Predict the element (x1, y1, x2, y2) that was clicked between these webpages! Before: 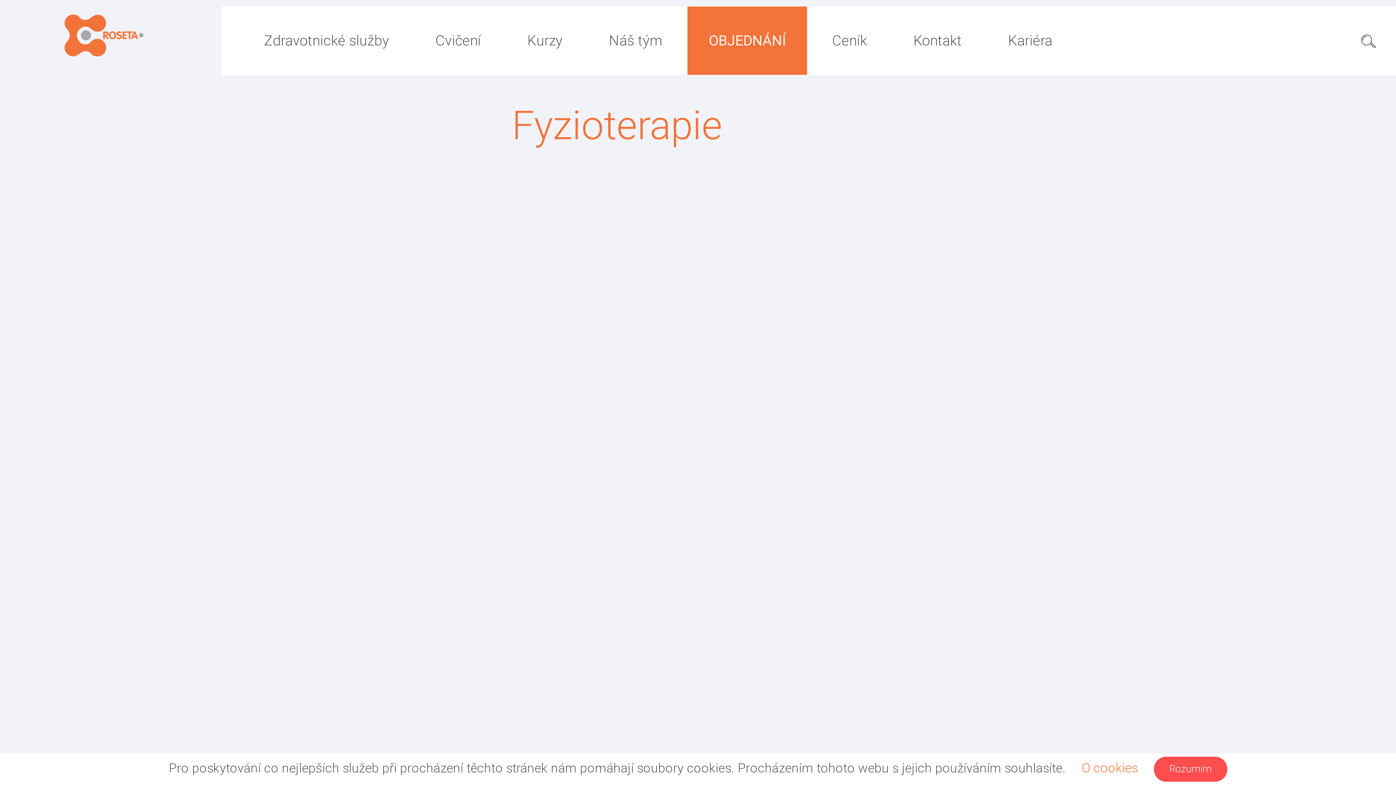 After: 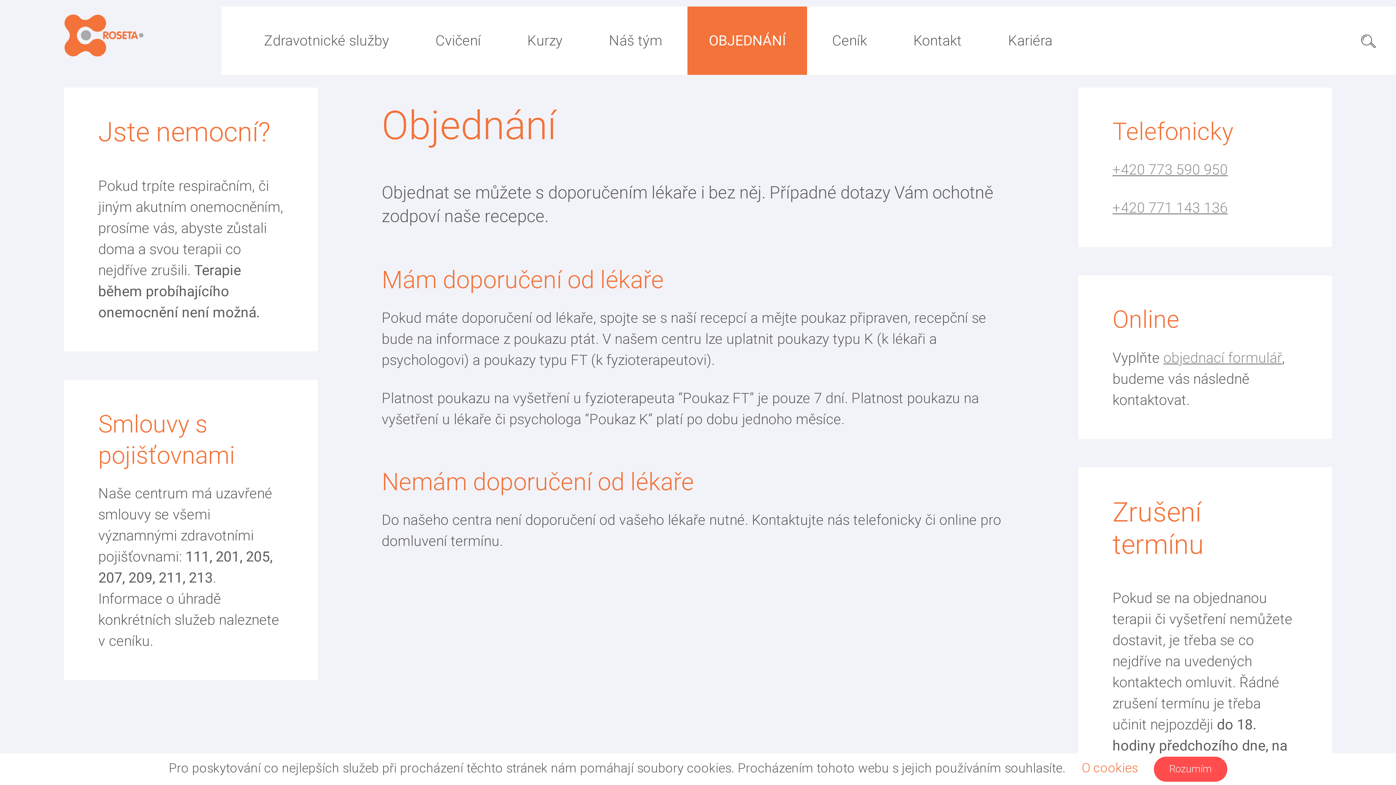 Action: label: OBJEDNÁNÍ bbox: (687, 32, 807, 49)